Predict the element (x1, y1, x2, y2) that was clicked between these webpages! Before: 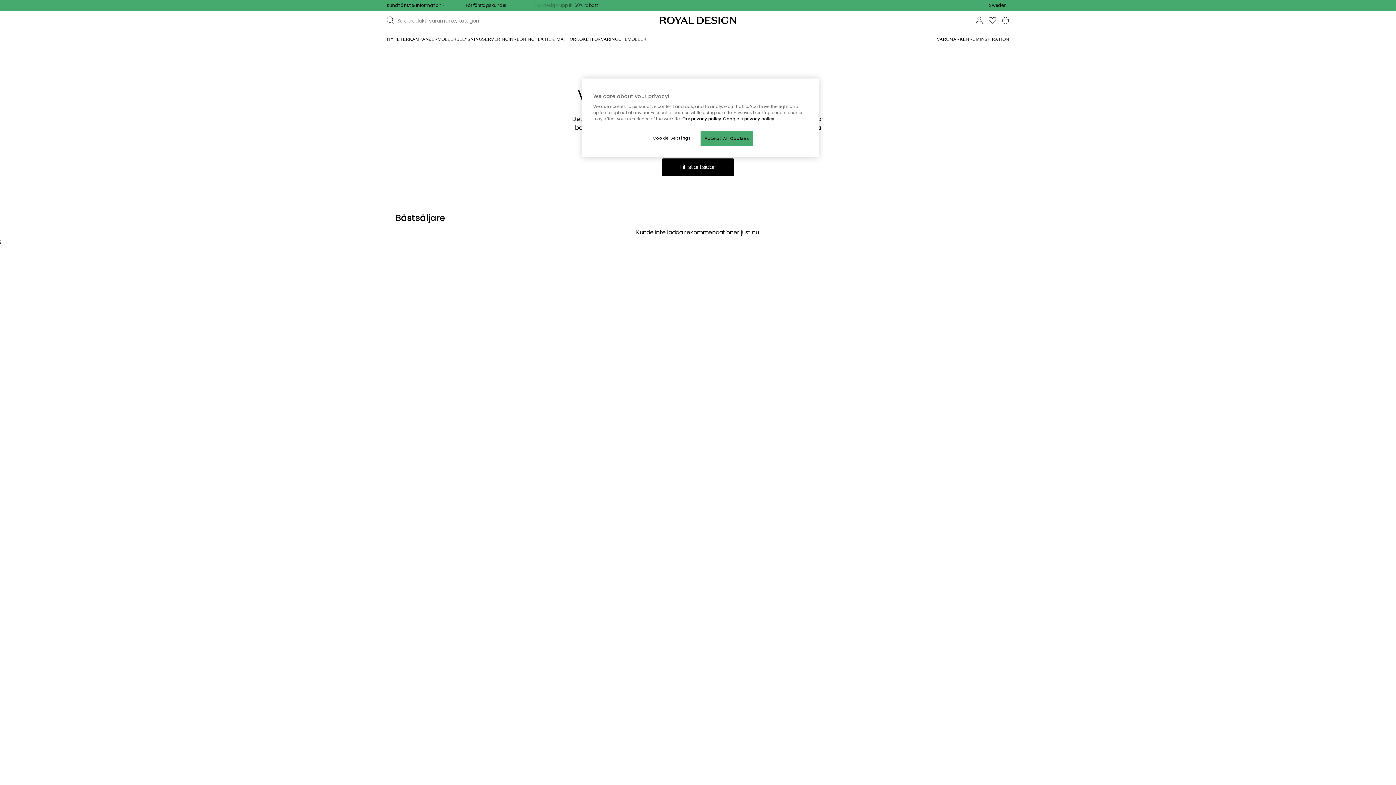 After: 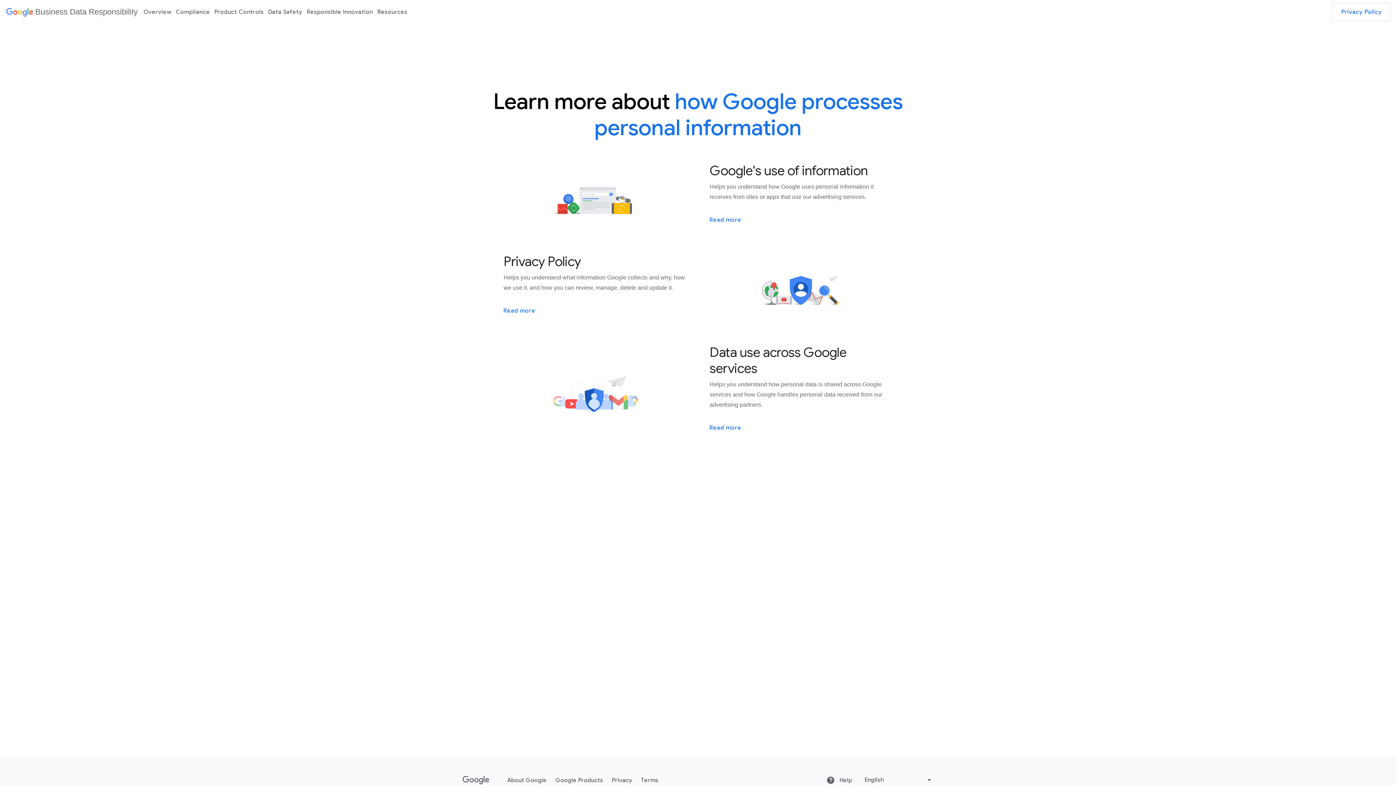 Action: label: Google's privacy policy, opens in a new tab bbox: (723, 116, 774, 121)